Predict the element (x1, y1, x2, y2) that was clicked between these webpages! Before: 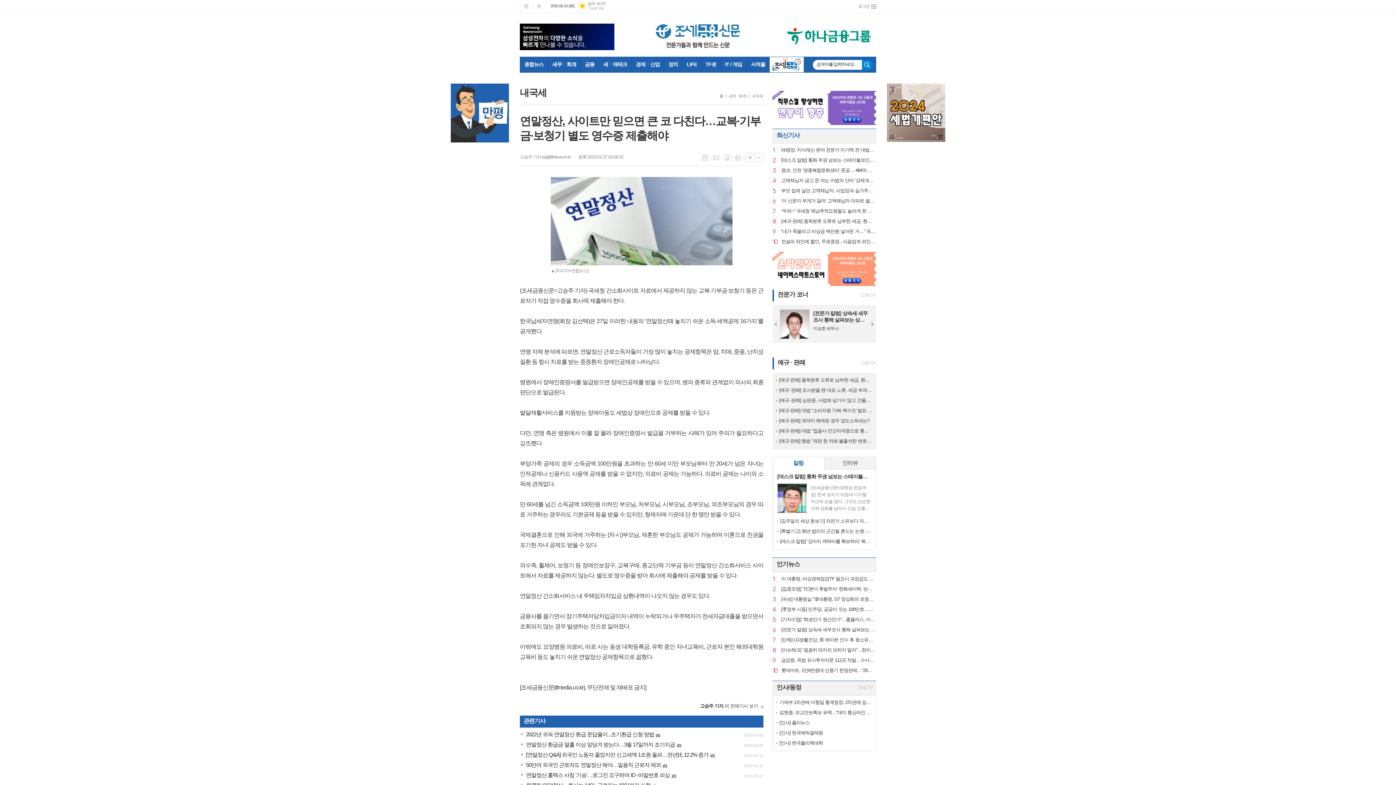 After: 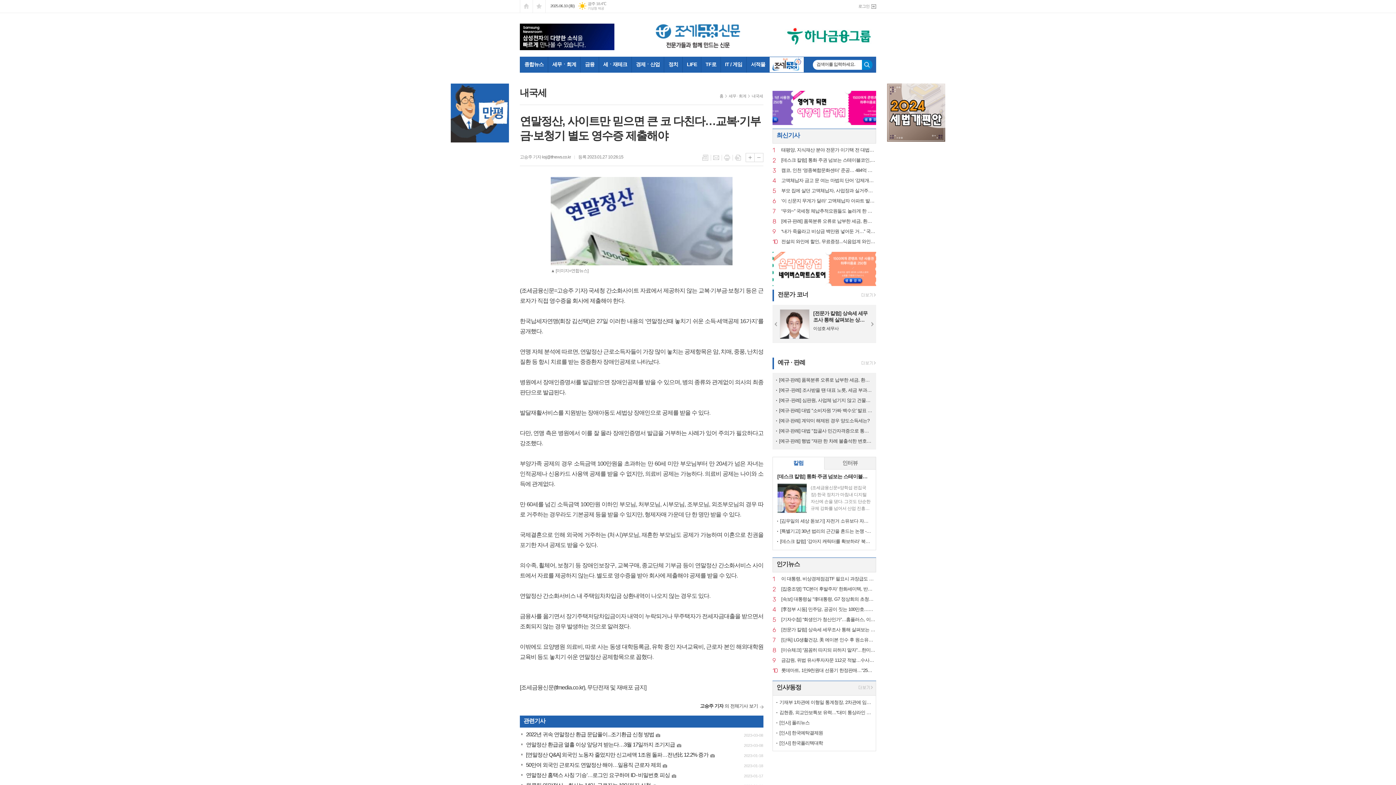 Action: label: 검색하기 bbox: (862, 60, 872, 69)